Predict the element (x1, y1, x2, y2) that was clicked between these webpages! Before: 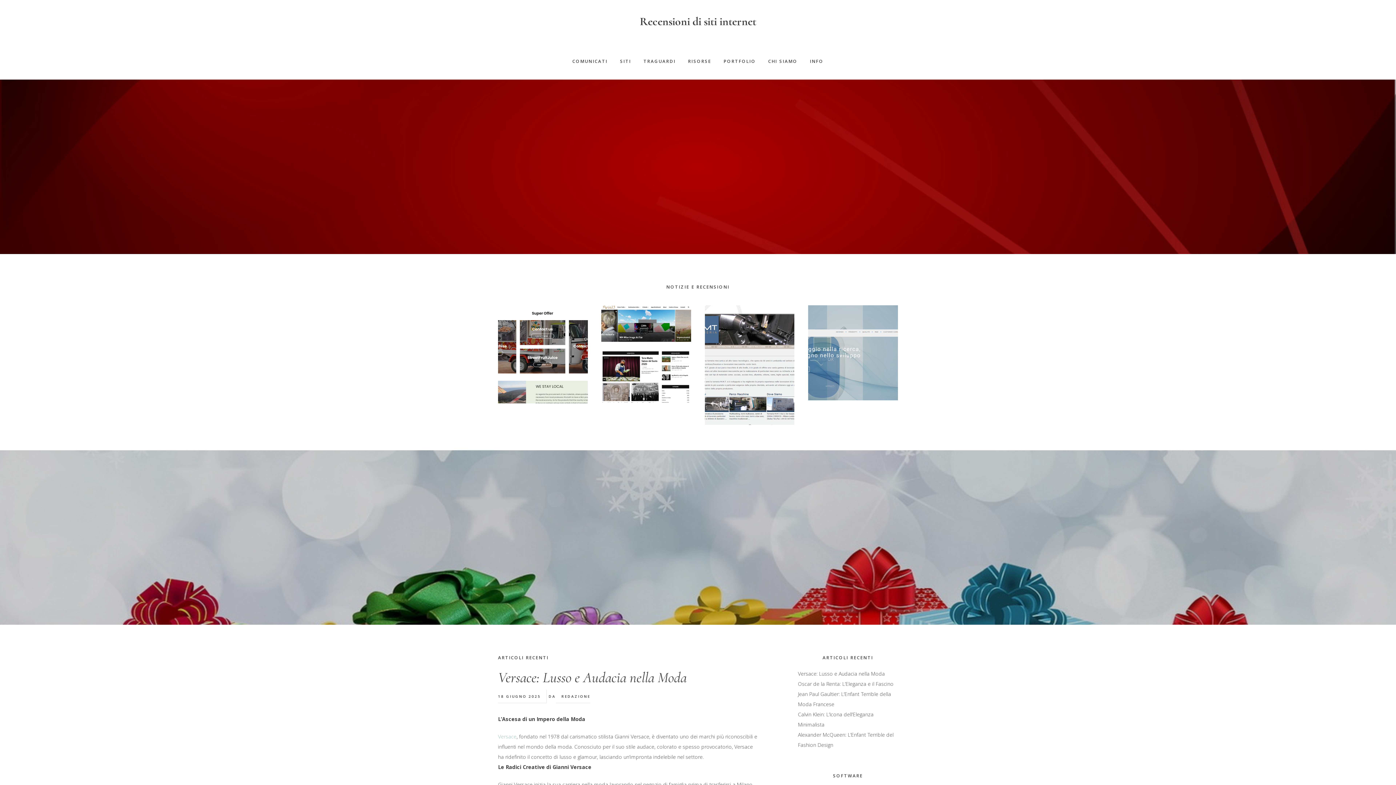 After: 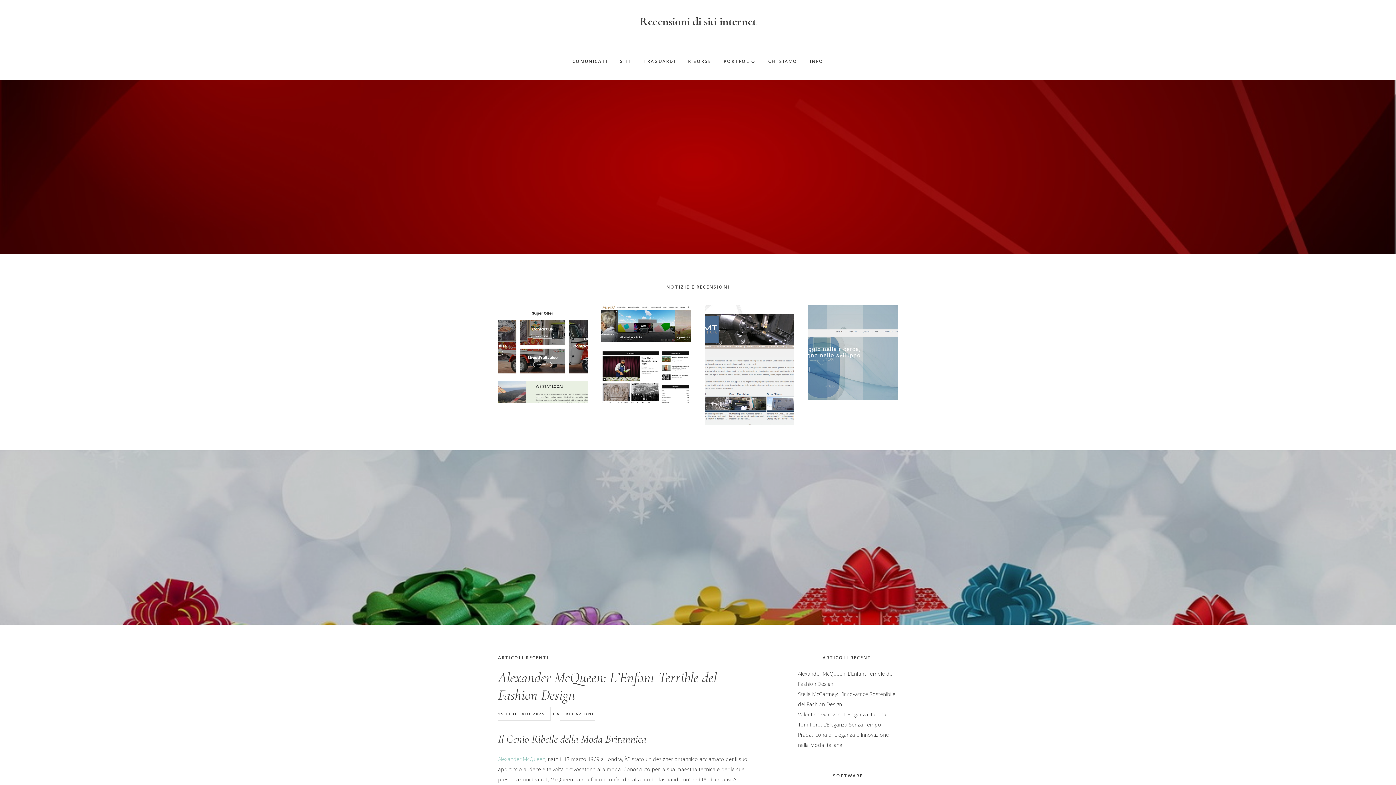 Action: bbox: (638, 42, 681, 79) label: TRAGUARDI